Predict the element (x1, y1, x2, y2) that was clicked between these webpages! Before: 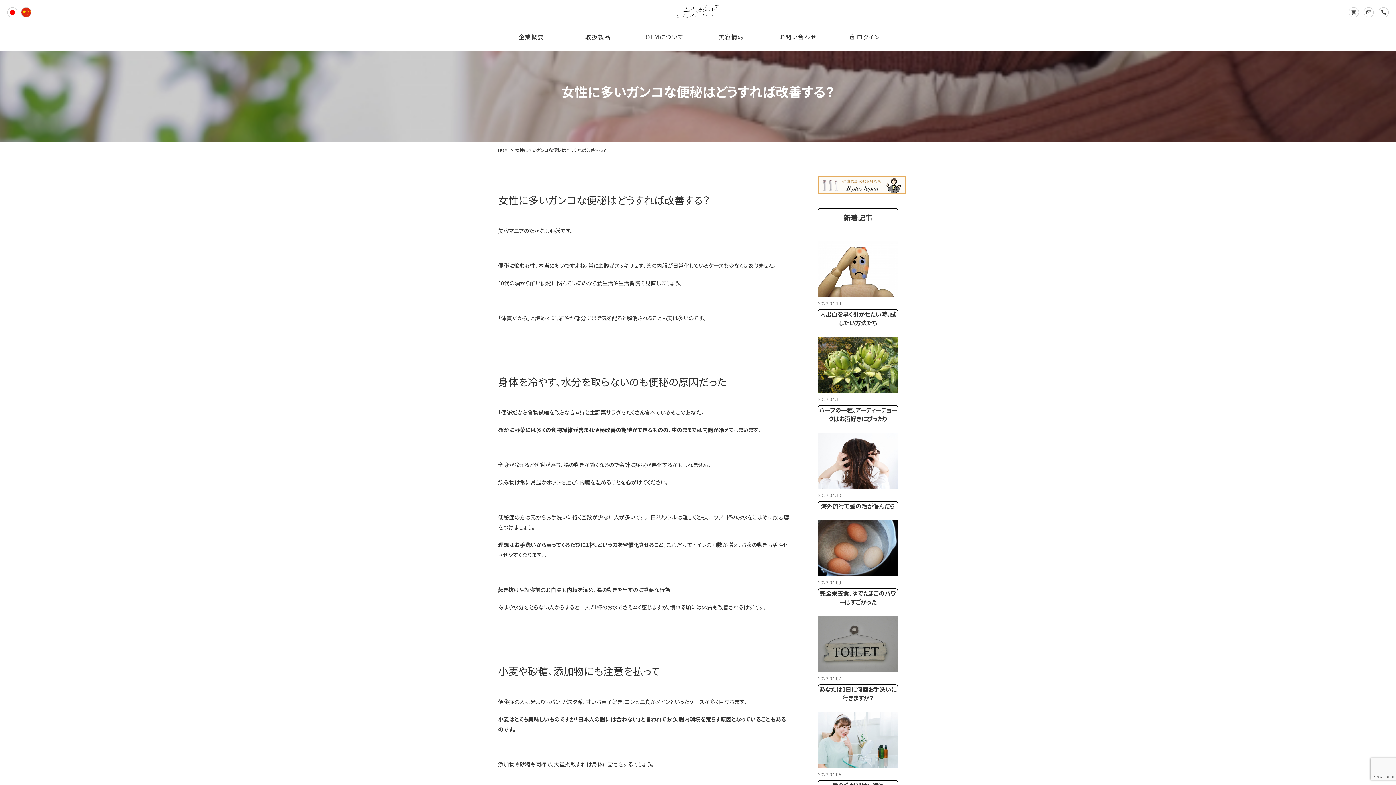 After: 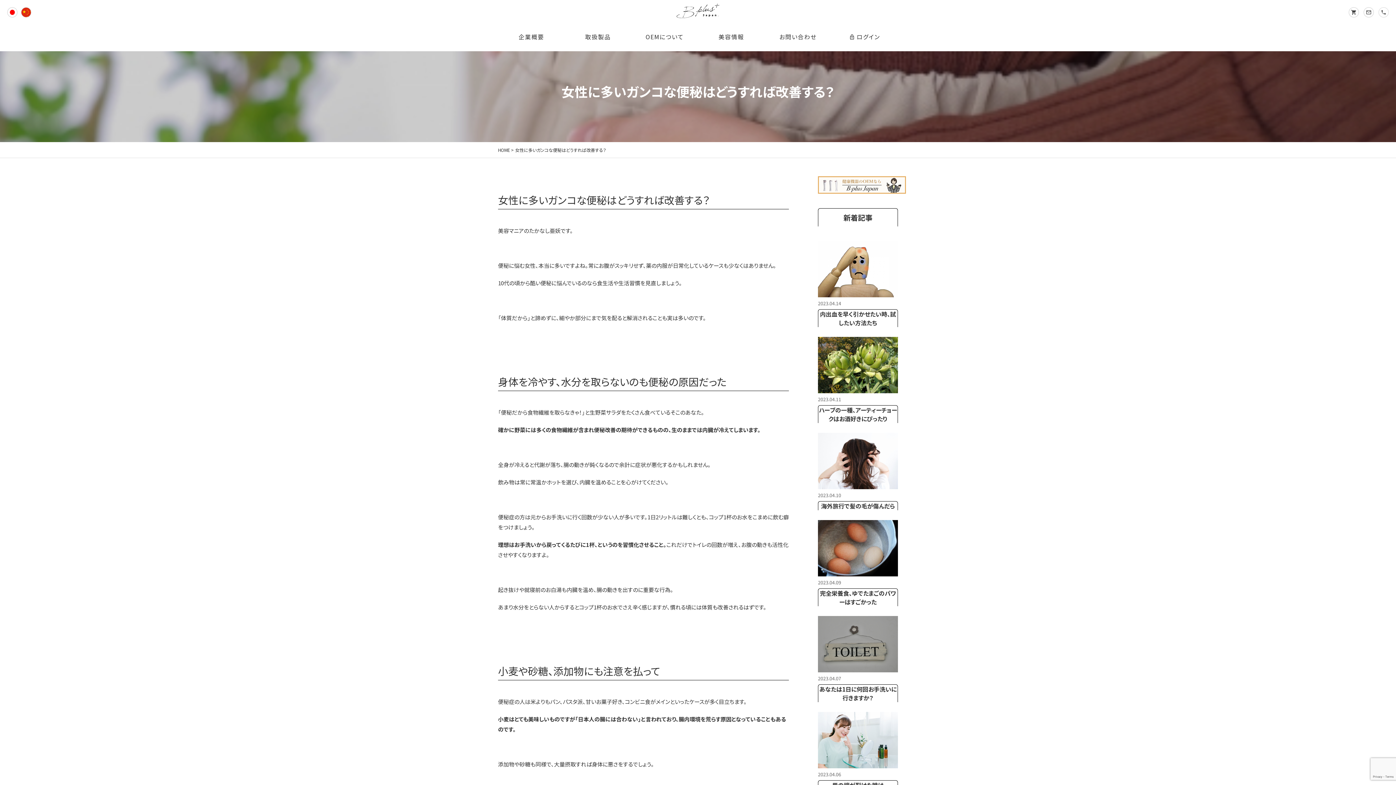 Action: bbox: (1378, 7, 1389, 17)